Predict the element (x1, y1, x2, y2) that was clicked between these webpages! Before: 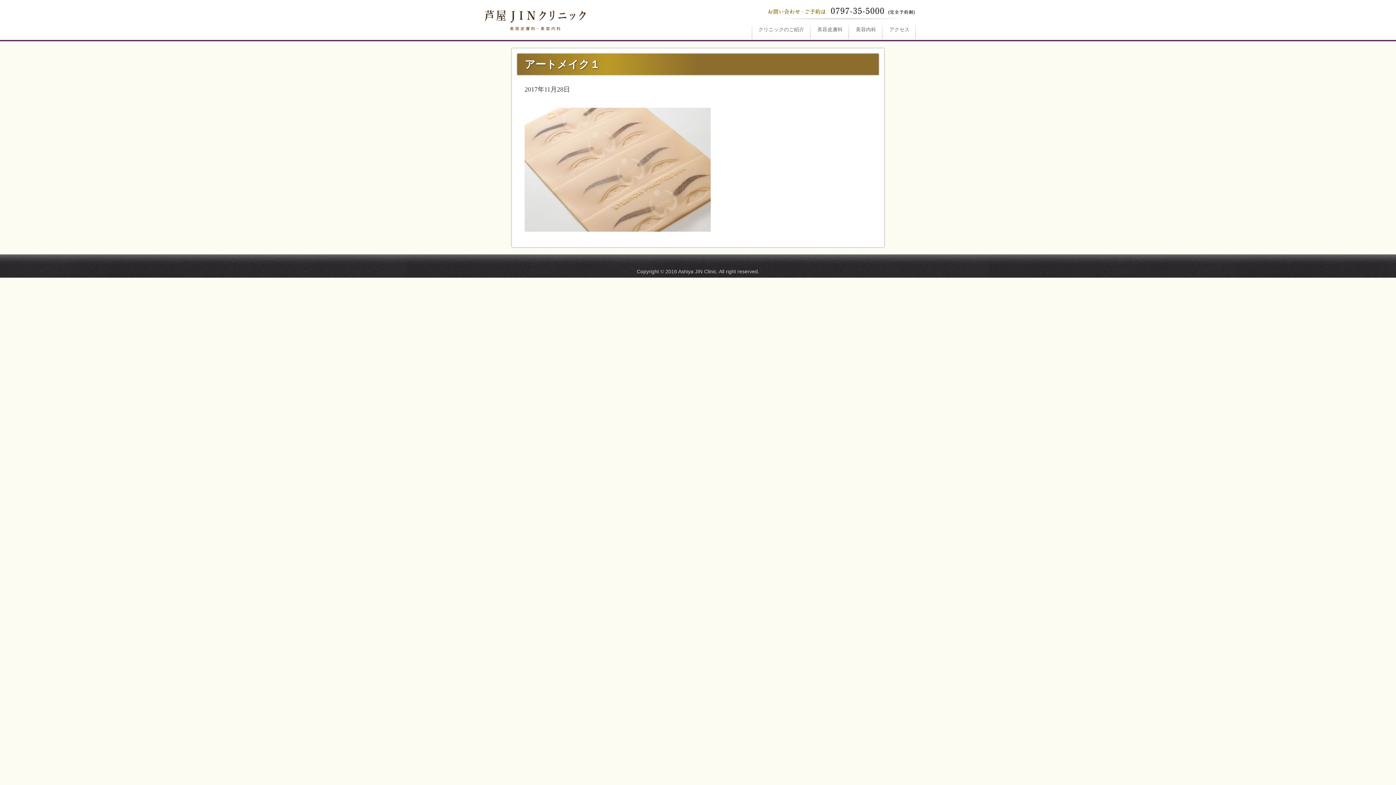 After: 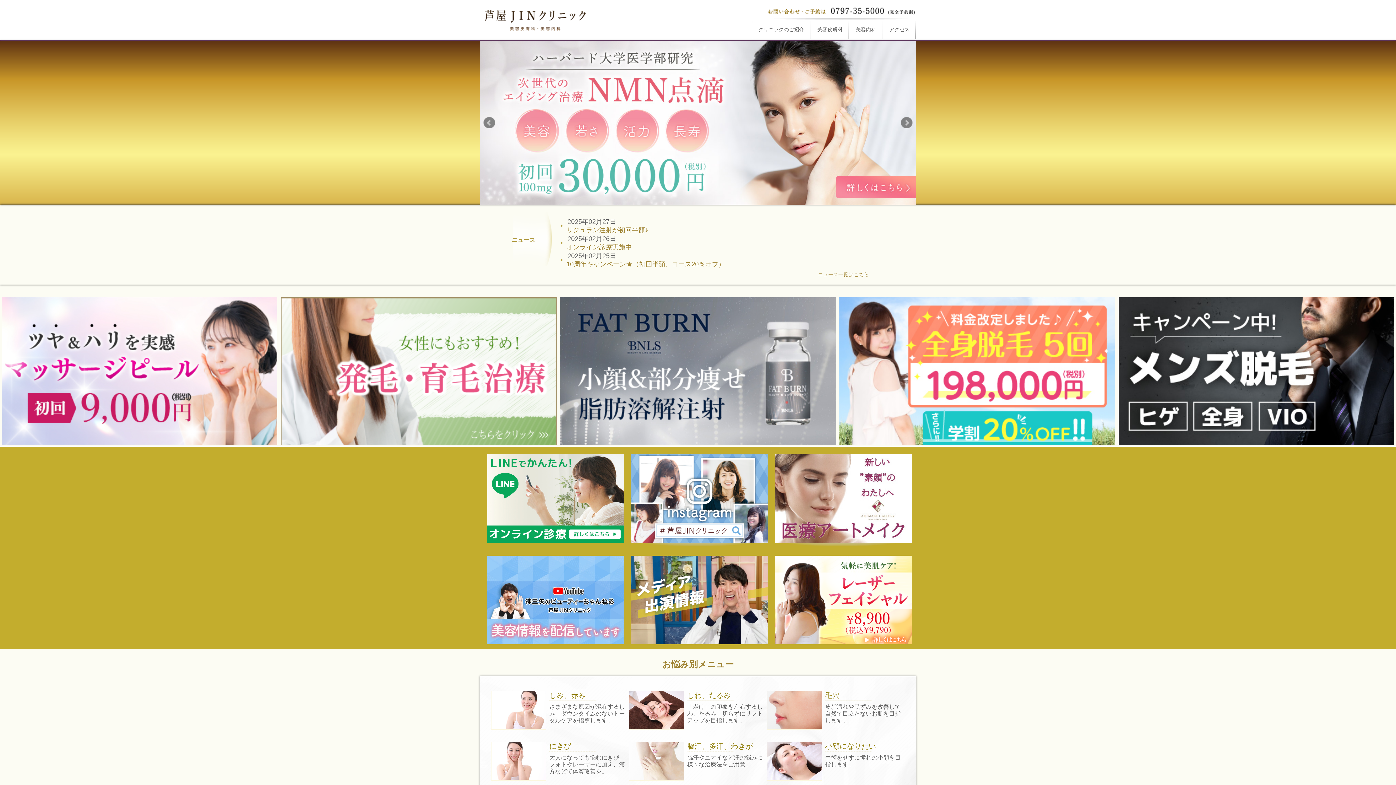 Action: bbox: (480, 0, 589, 37) label: アートメイク１は芦屋JINクリニックへ